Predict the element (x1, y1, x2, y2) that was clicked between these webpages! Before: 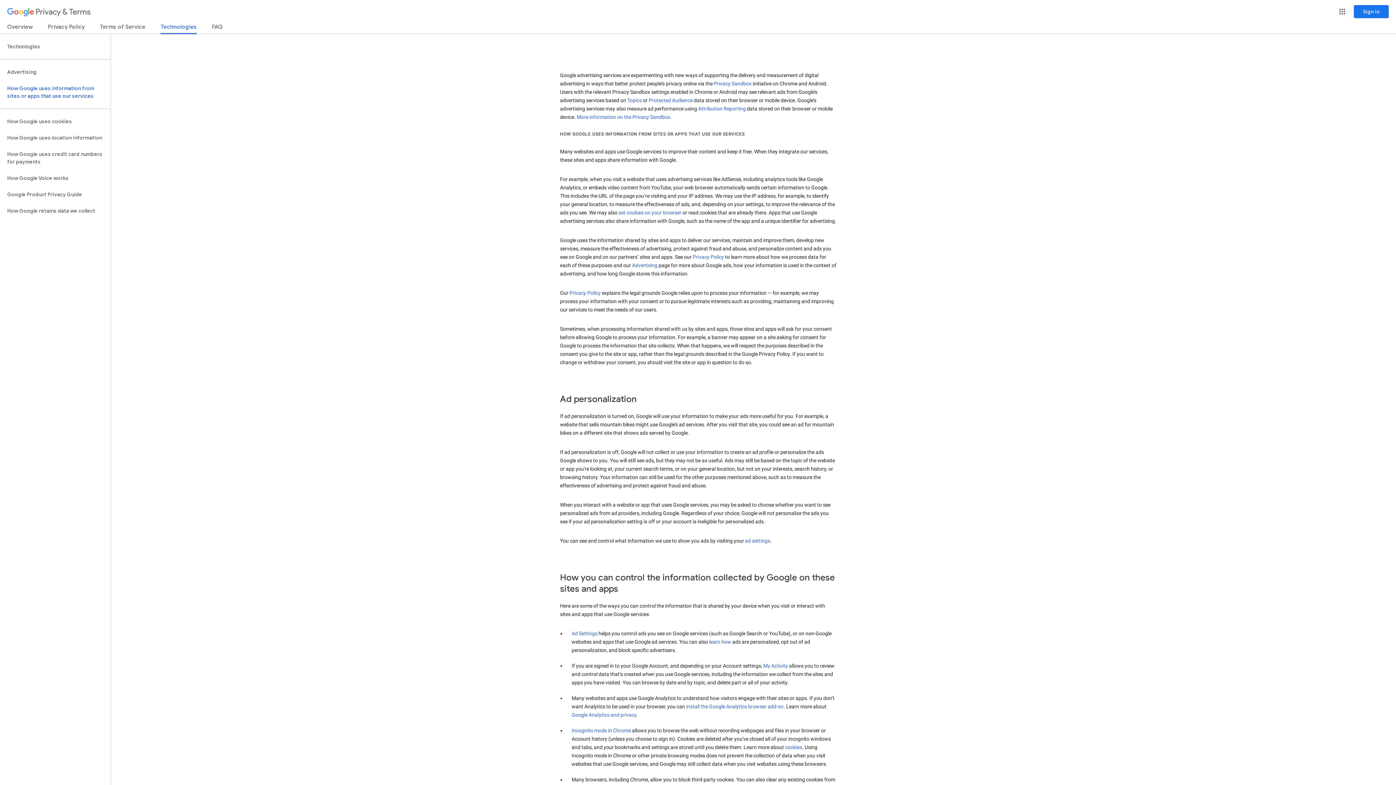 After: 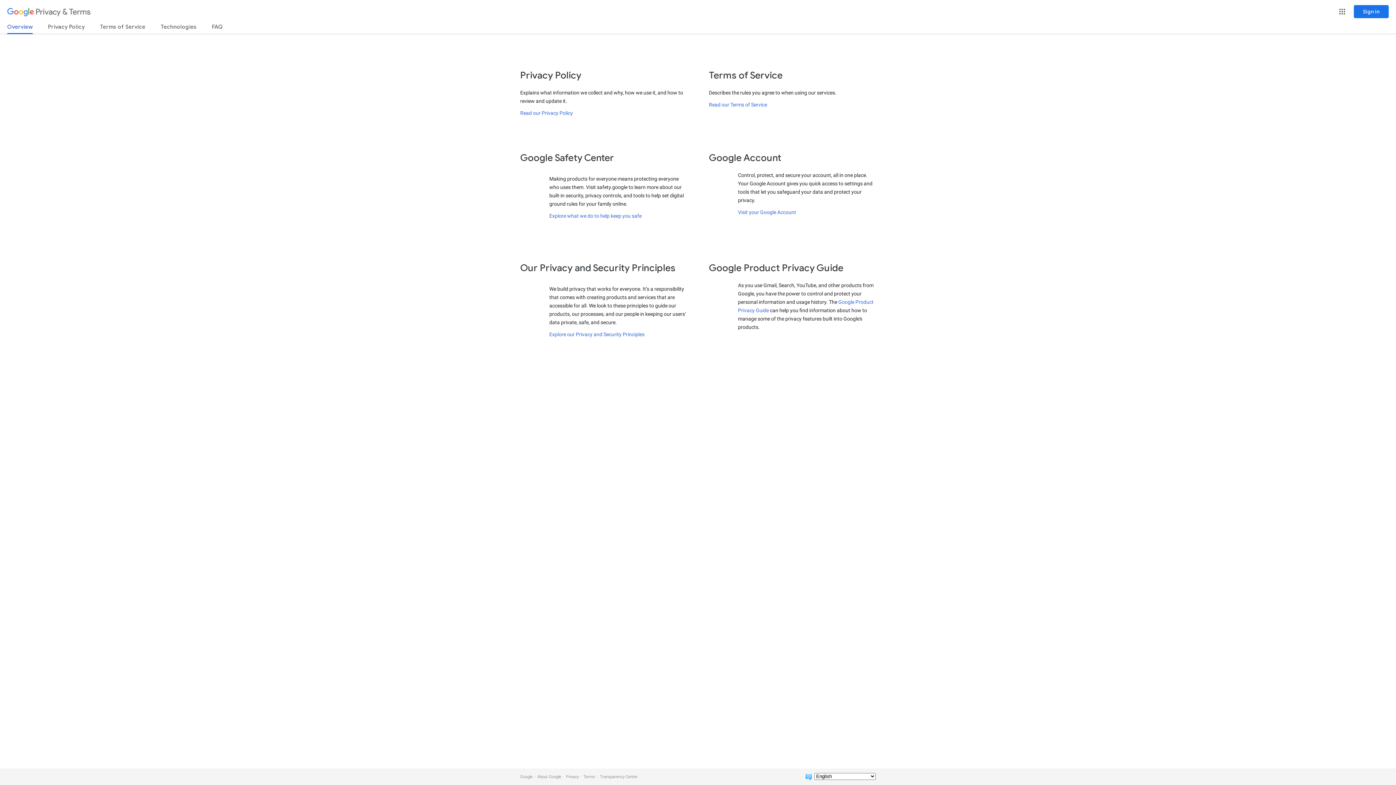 Action: bbox: (7, 23, 32, 33) label: Overview